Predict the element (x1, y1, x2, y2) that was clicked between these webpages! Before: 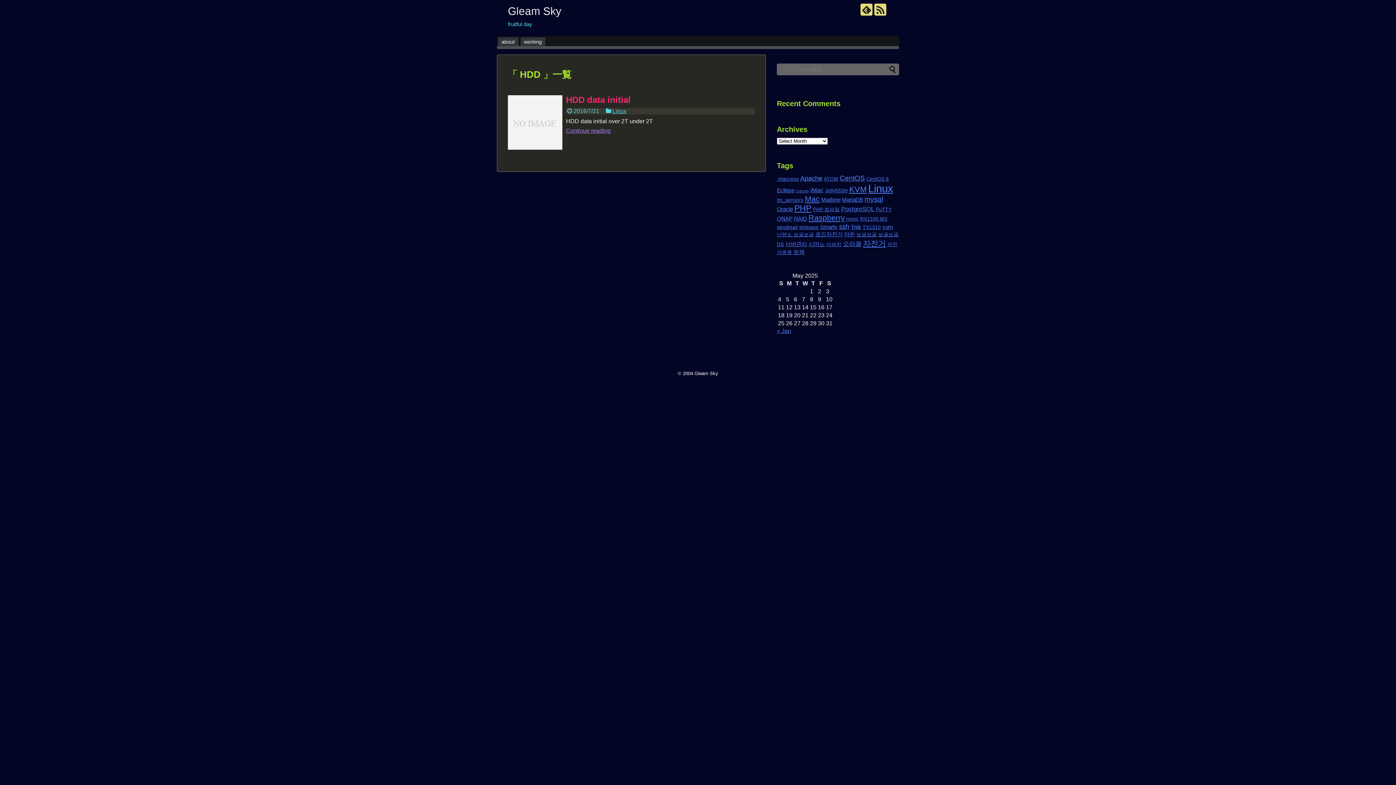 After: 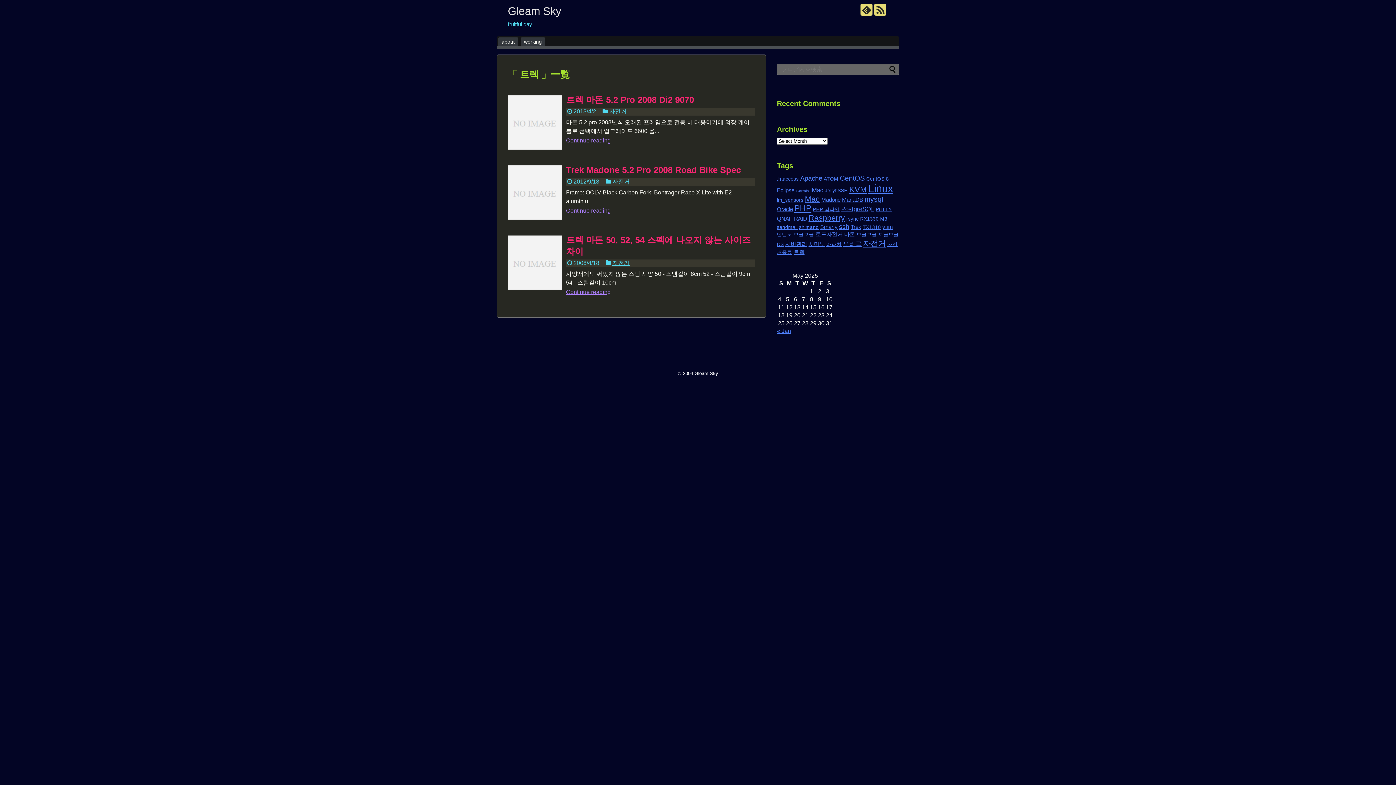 Action: bbox: (793, 249, 804, 255) label: 트렉 (3 items)